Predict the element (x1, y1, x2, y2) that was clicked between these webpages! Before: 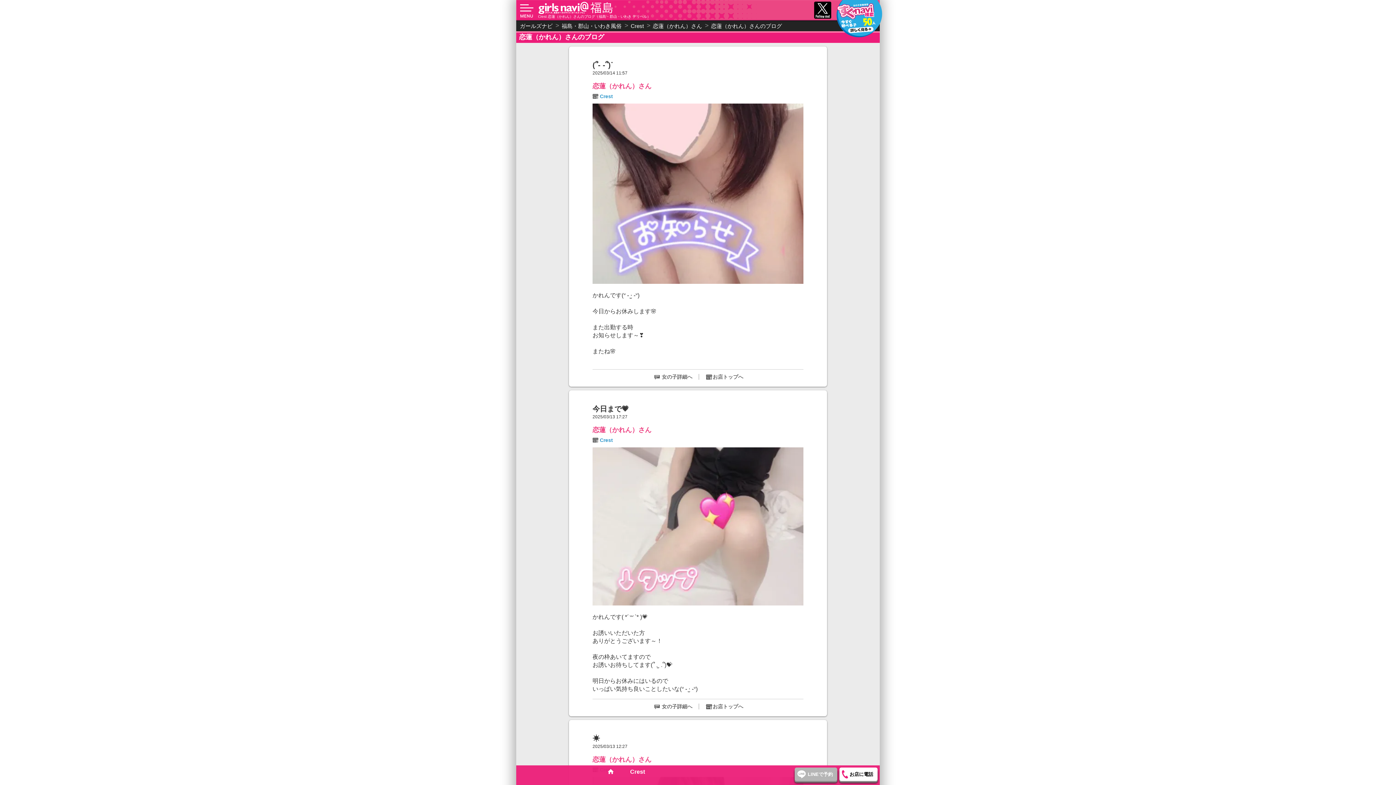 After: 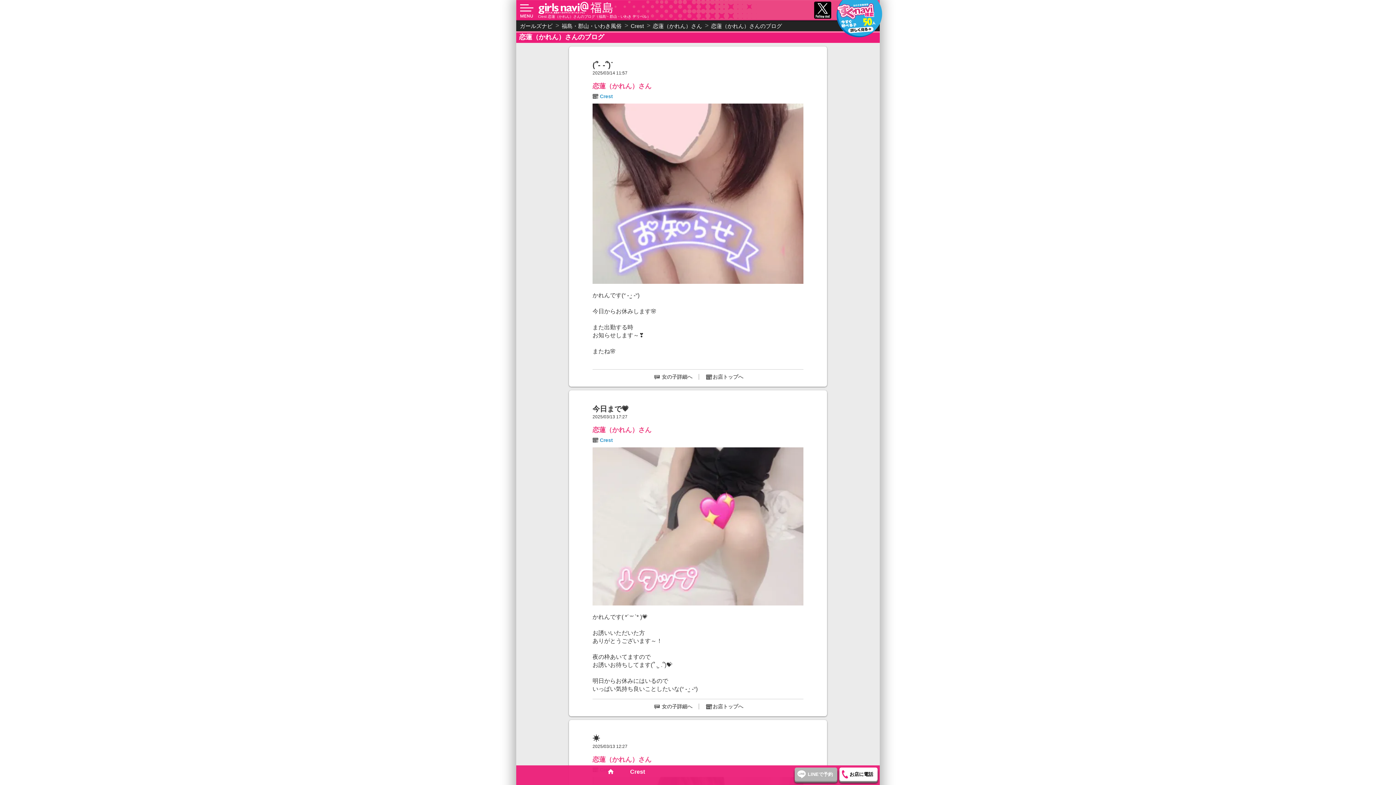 Action: bbox: (710, 22, 782, 29) label: 恋蓮（かれん）さんのブログ